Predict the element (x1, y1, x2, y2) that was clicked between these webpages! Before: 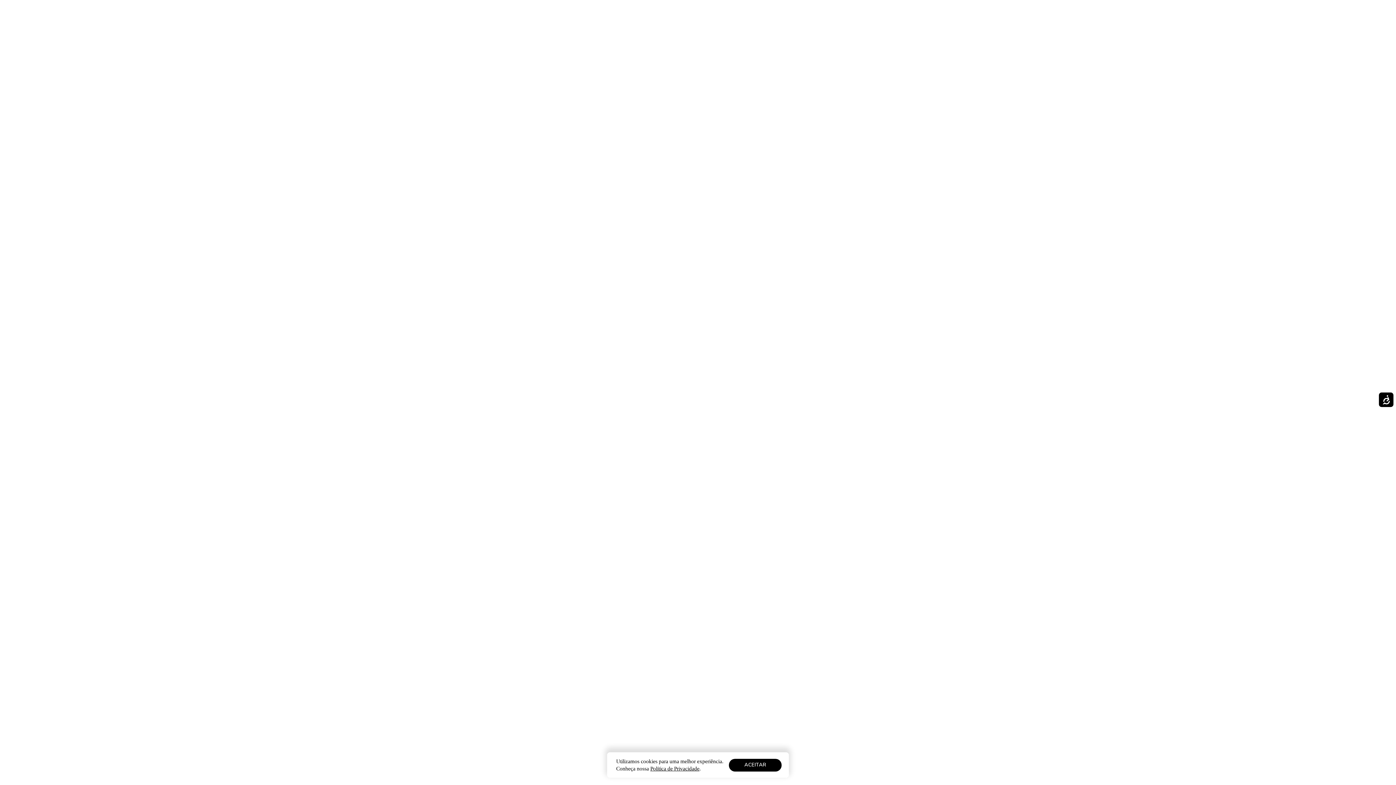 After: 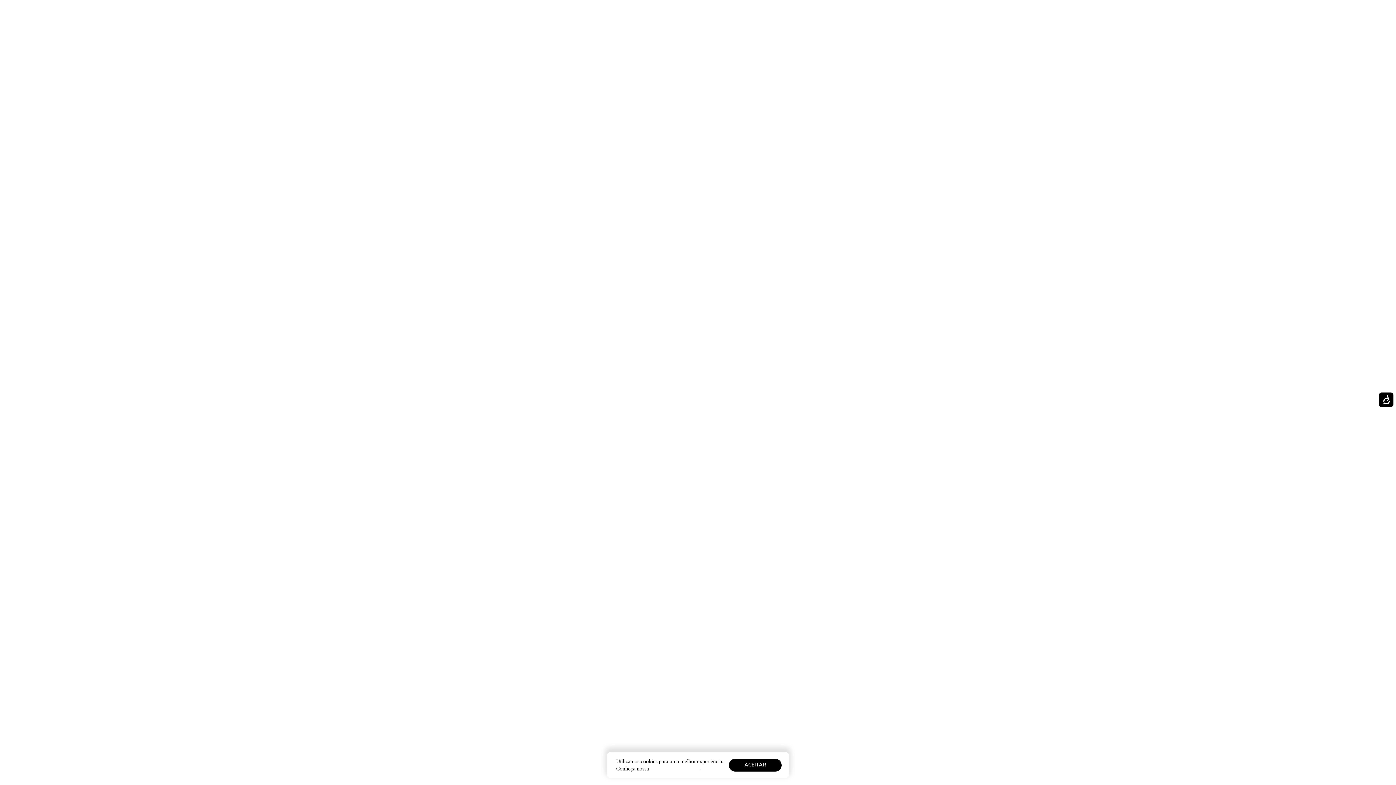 Action: bbox: (650, 766, 699, 772) label: Política de Privacidade